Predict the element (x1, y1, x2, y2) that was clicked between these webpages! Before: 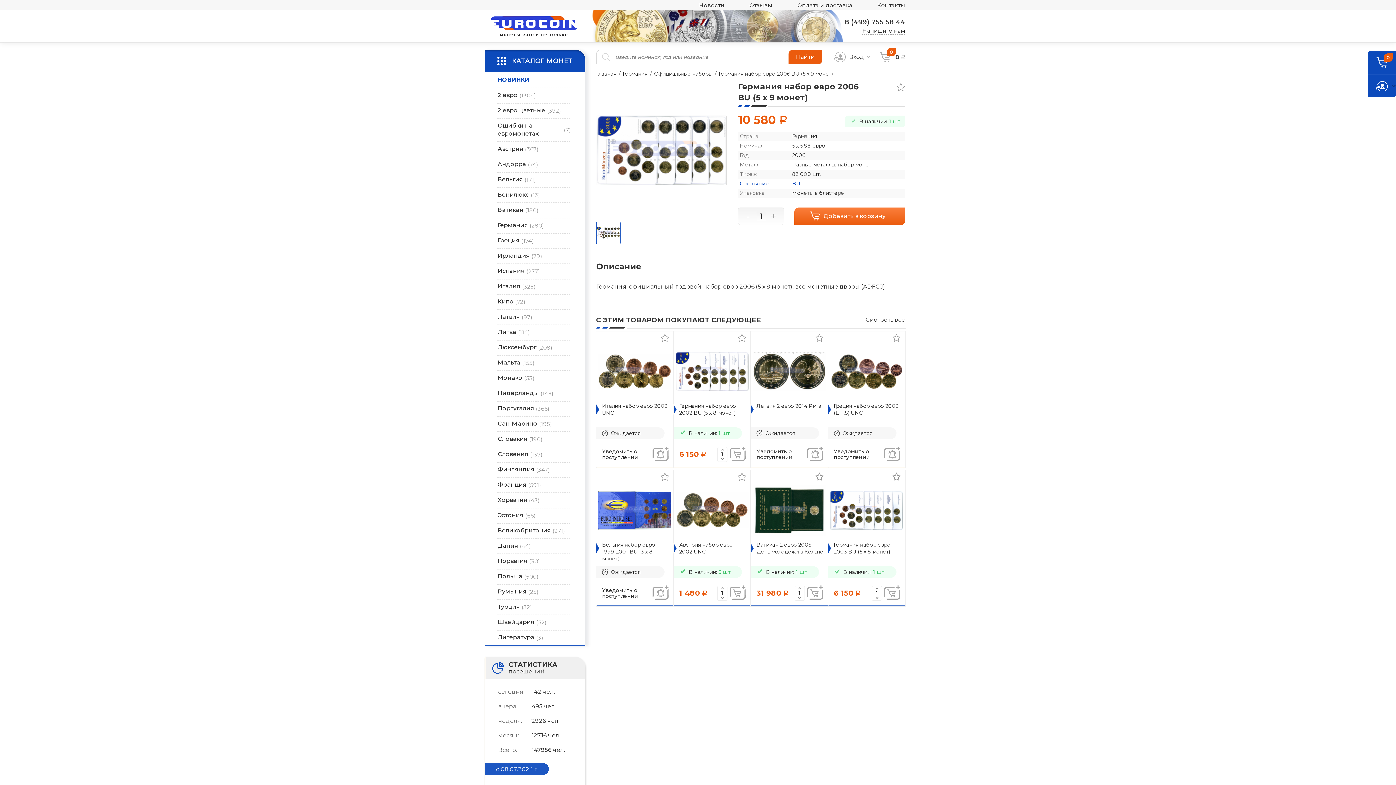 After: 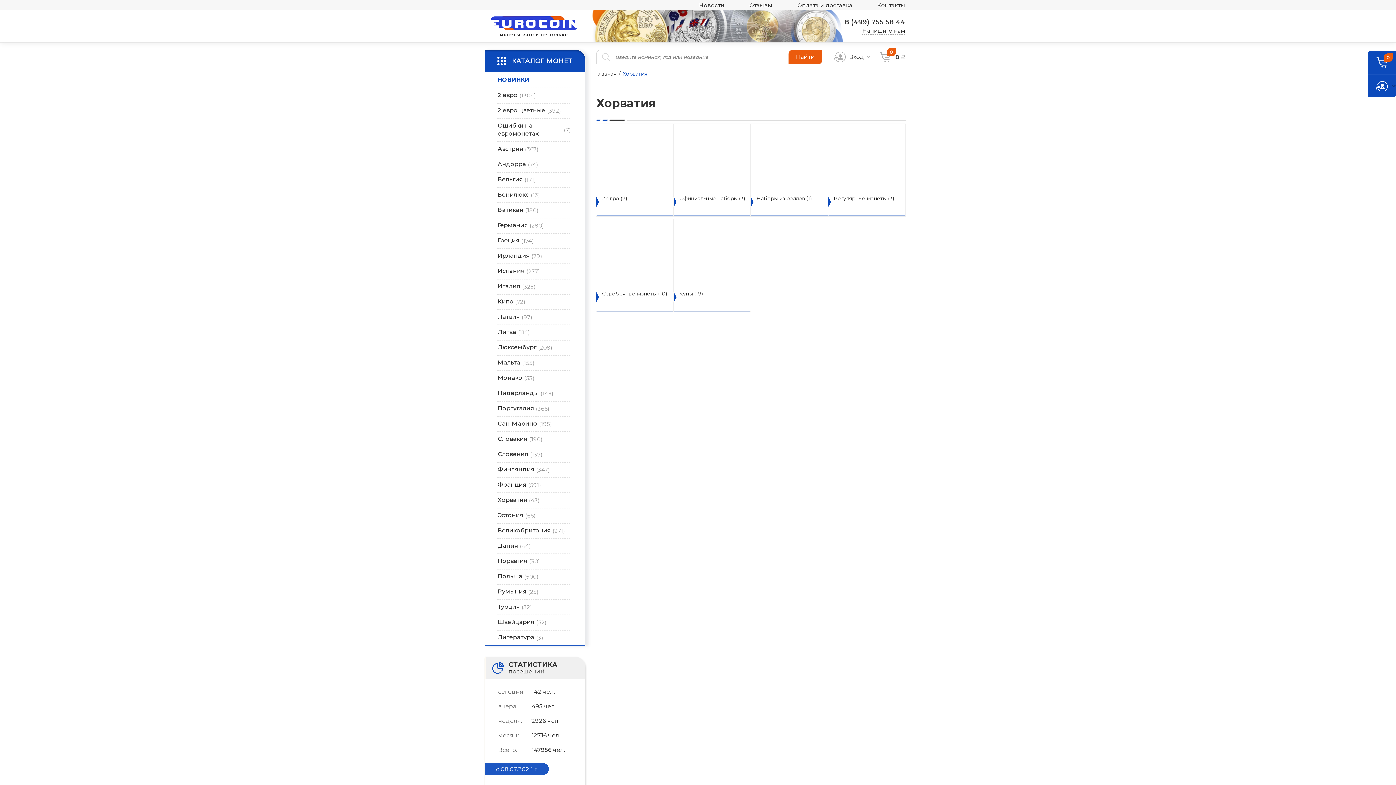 Action: bbox: (485, 492, 585, 508) label: Хорватия
(43)